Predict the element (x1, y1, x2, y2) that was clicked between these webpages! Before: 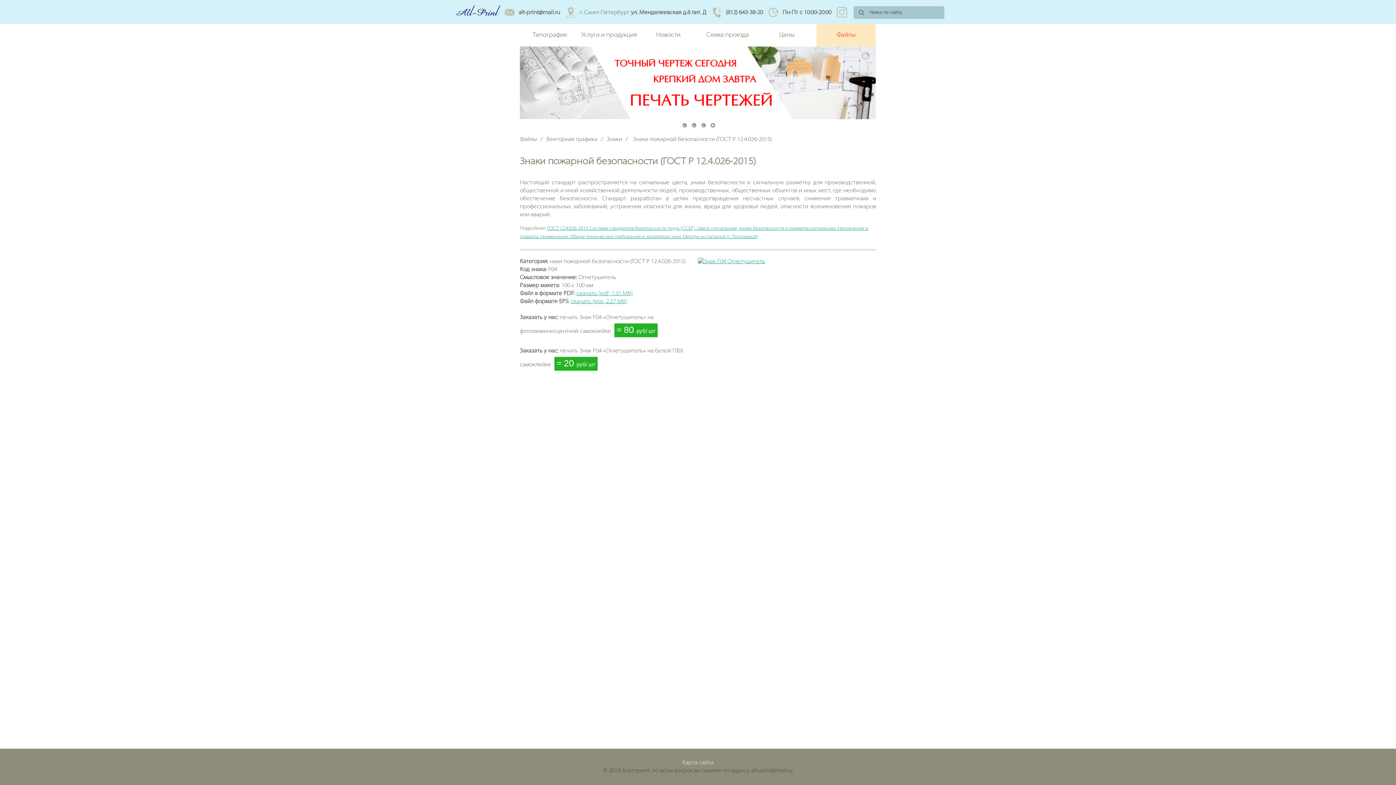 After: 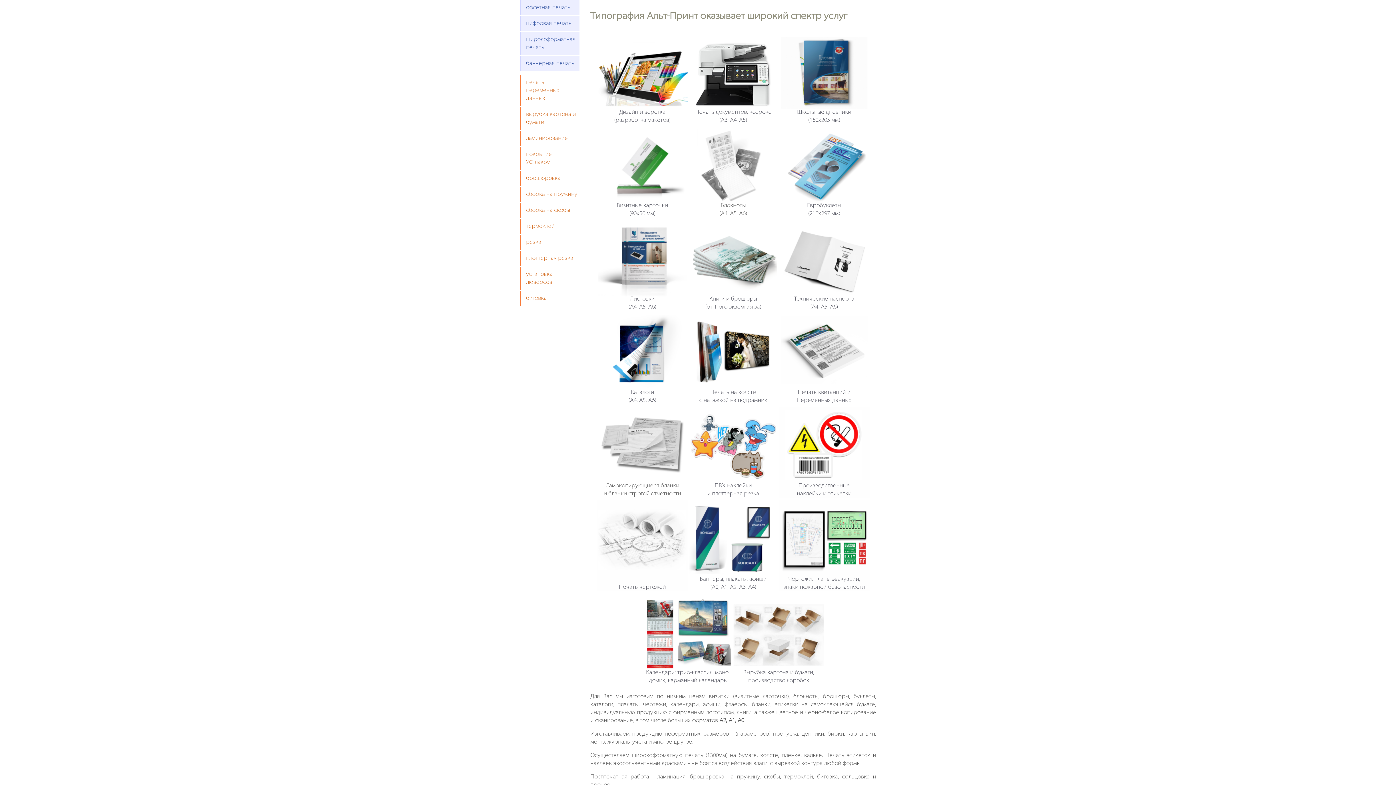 Action: bbox: (520, 24, 579, 46) label: Типография